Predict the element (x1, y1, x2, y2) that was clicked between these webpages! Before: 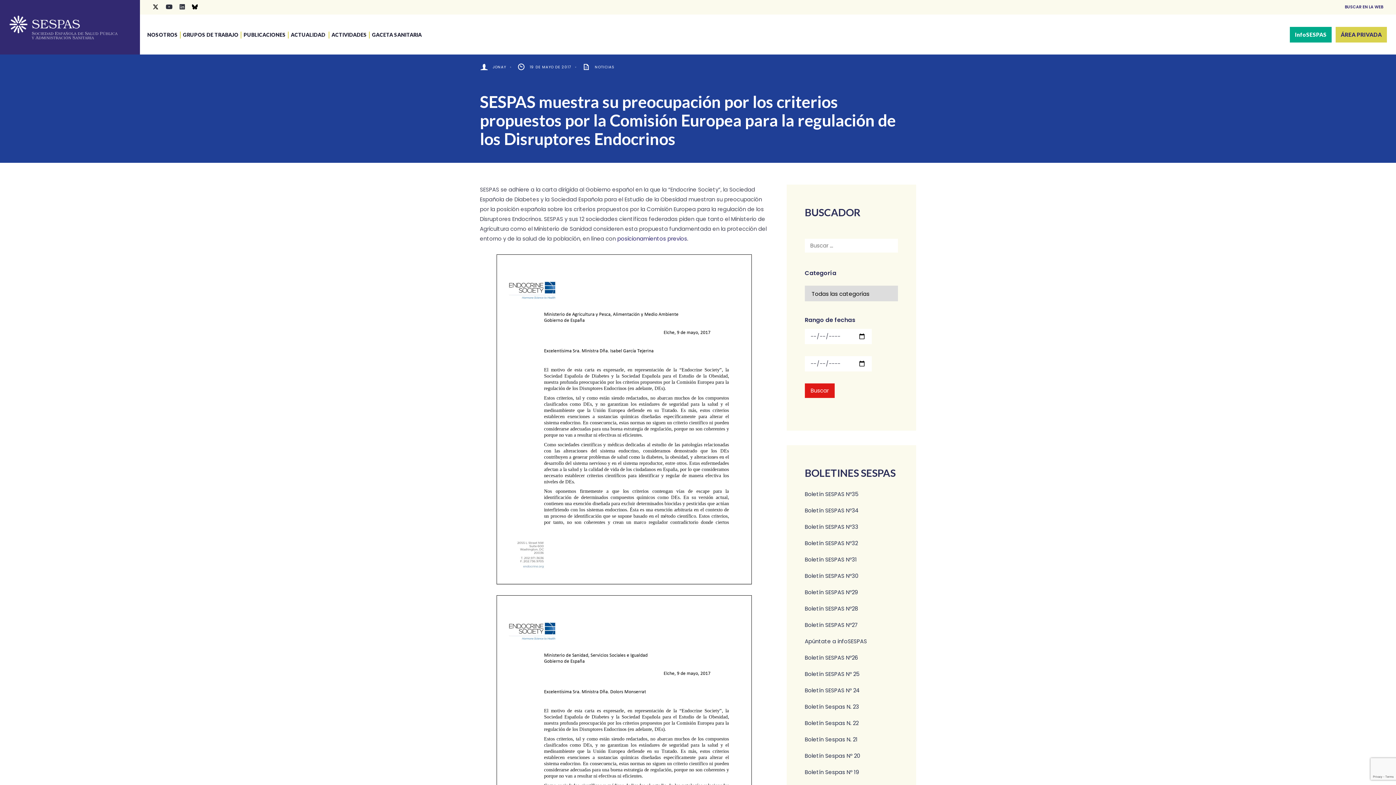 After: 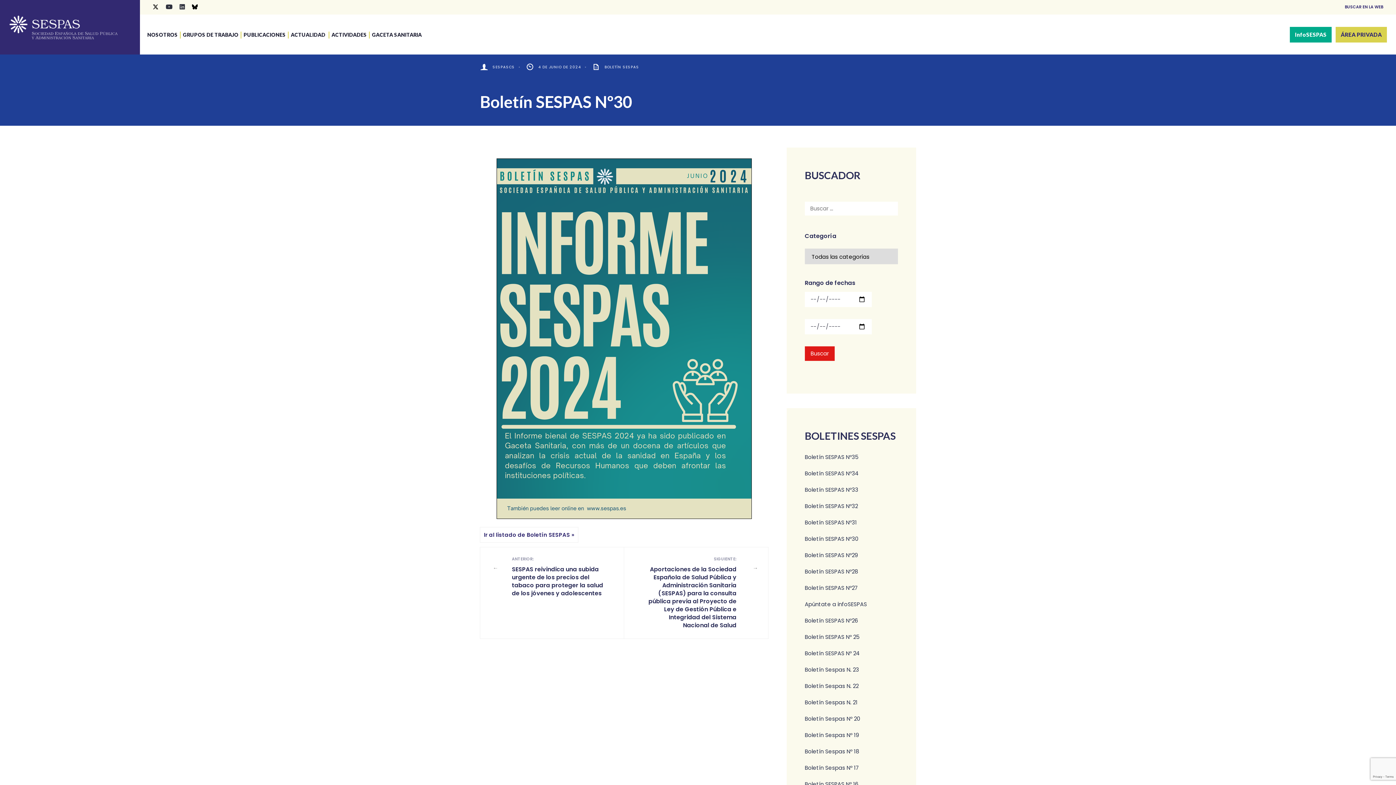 Action: label: Boletín SESPAS Nº30 bbox: (805, 572, 858, 580)